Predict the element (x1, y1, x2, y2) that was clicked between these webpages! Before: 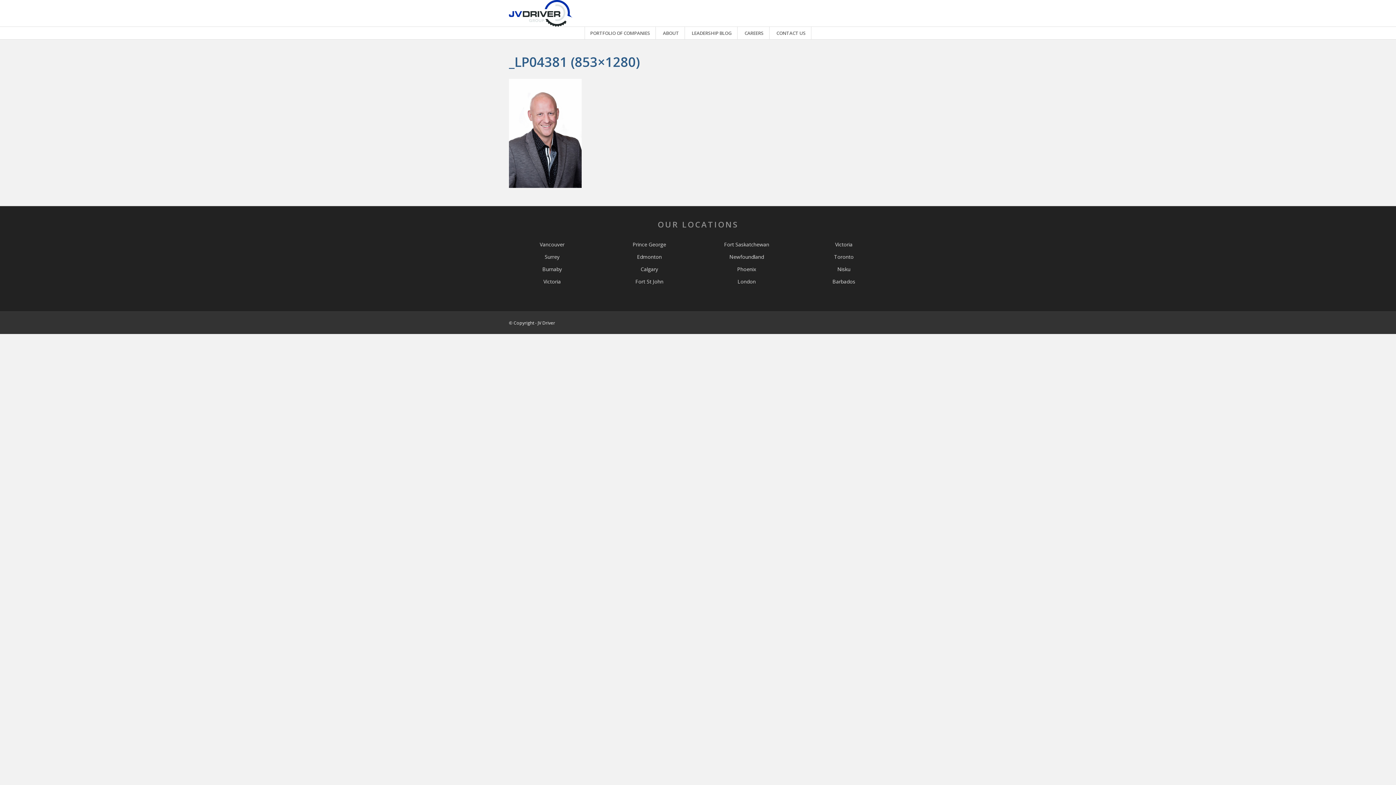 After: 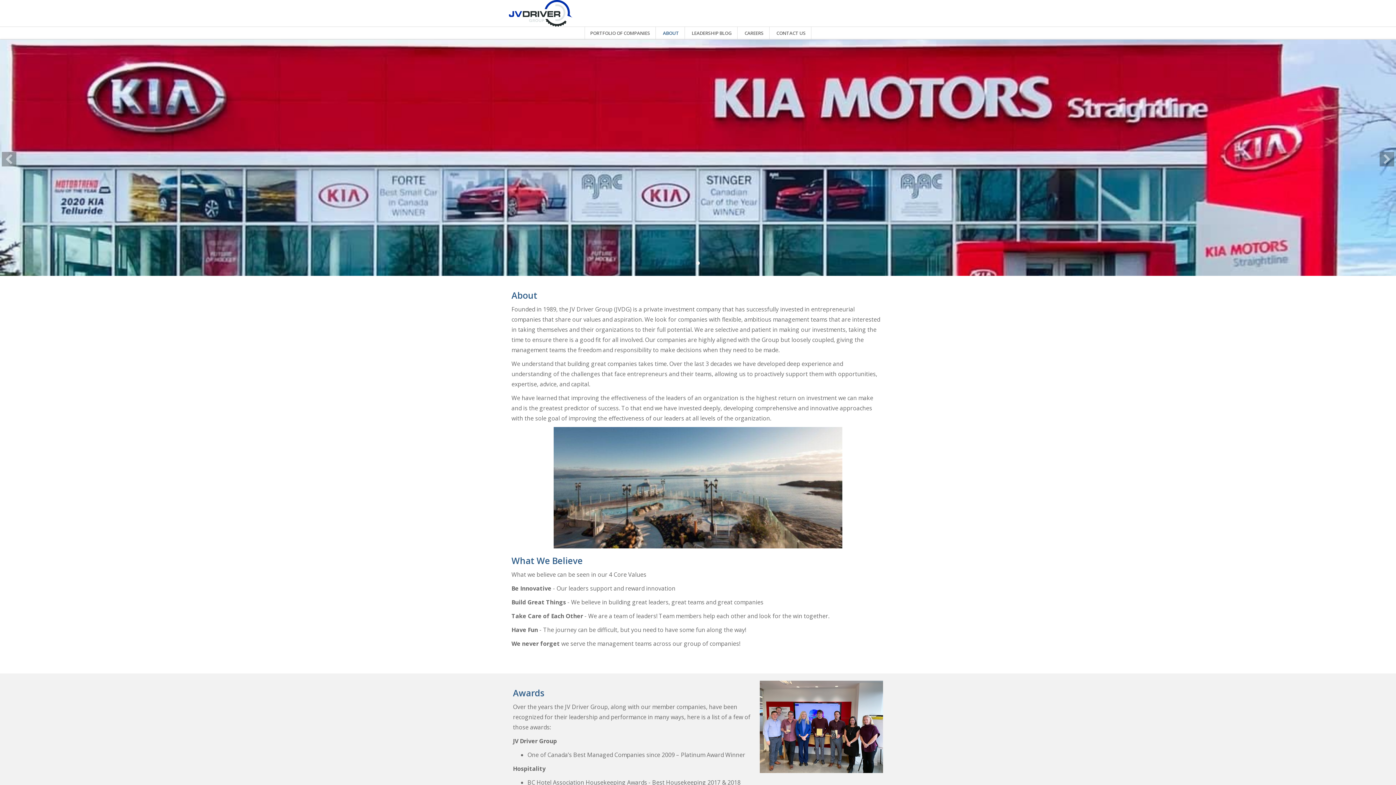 Action: bbox: (657, 28, 684, 38) label: ABOUT